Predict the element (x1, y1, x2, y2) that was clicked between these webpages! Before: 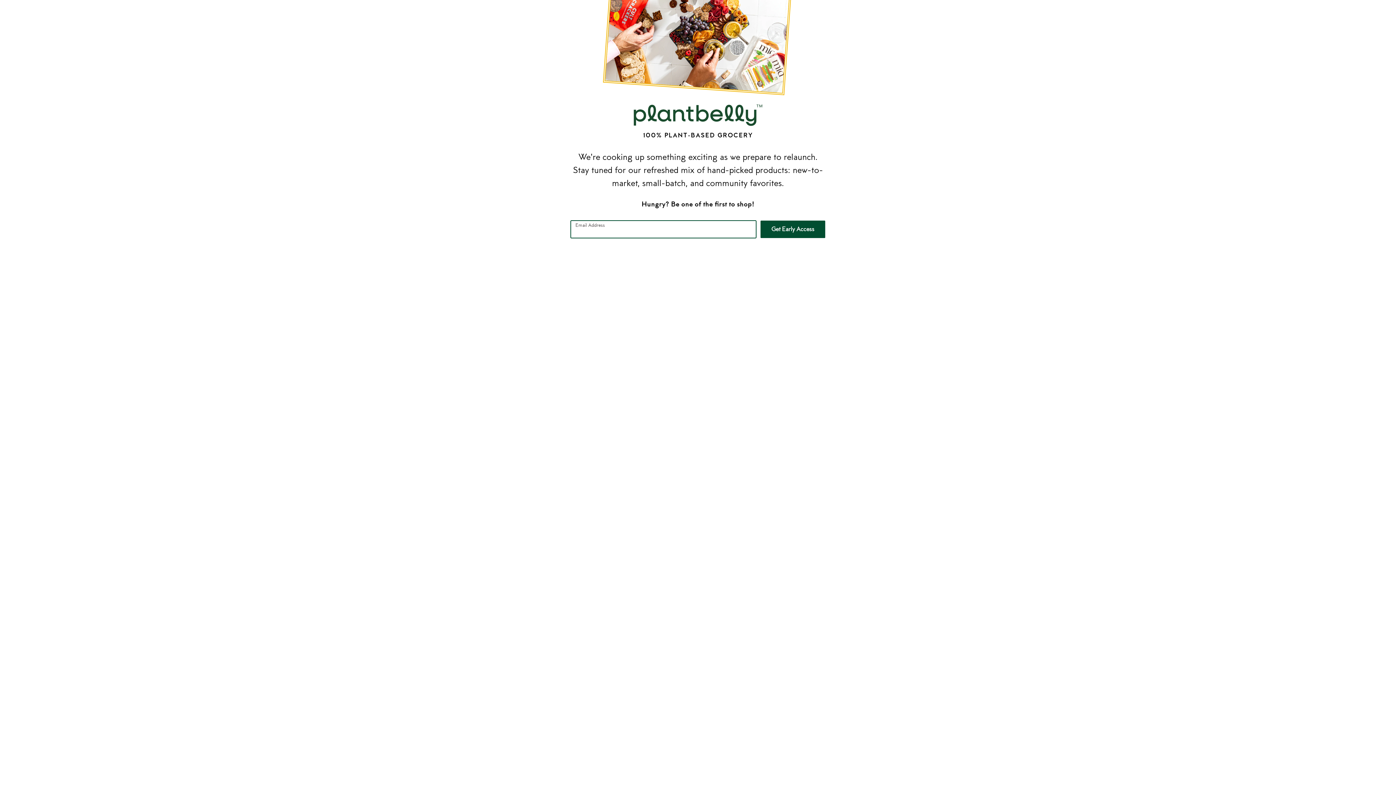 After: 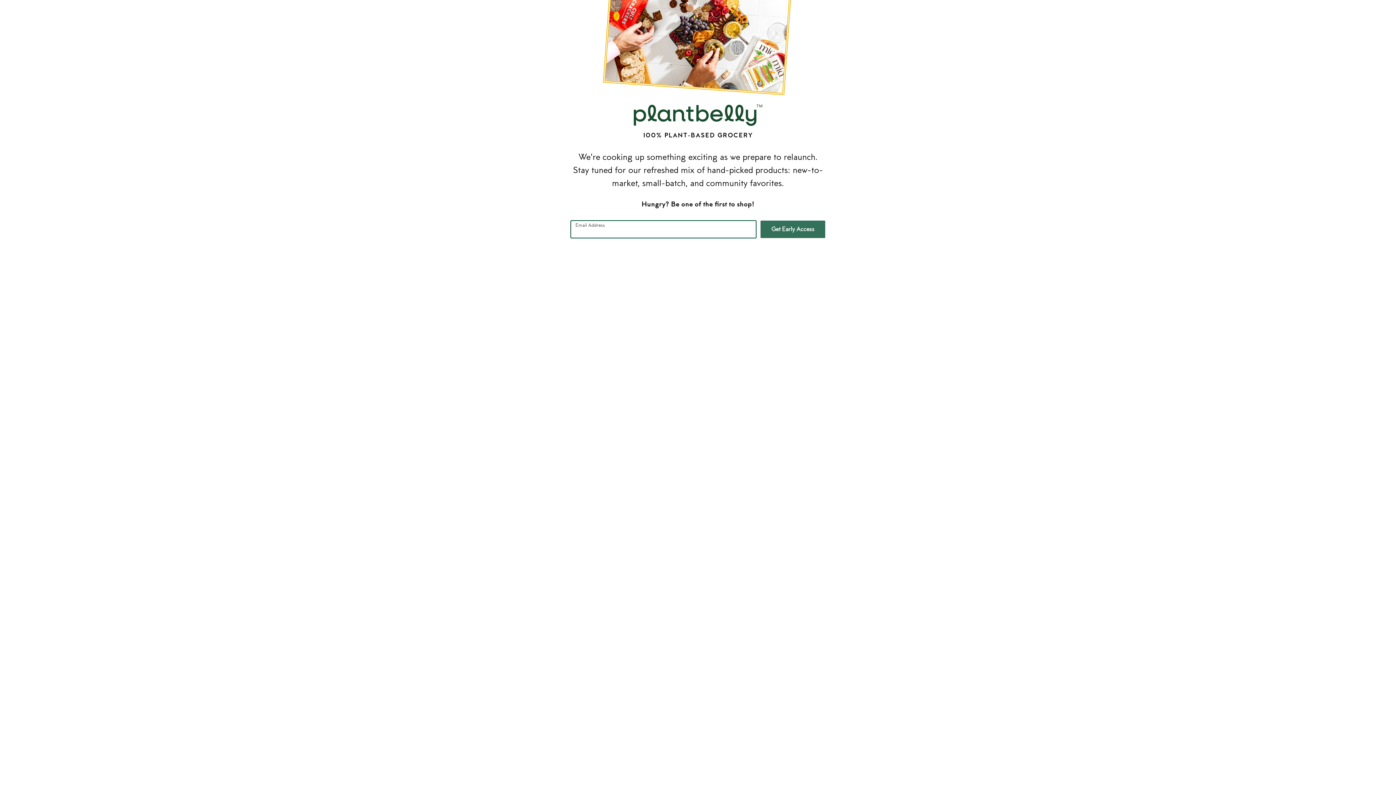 Action: label: Get Early Access bbox: (760, 220, 825, 238)